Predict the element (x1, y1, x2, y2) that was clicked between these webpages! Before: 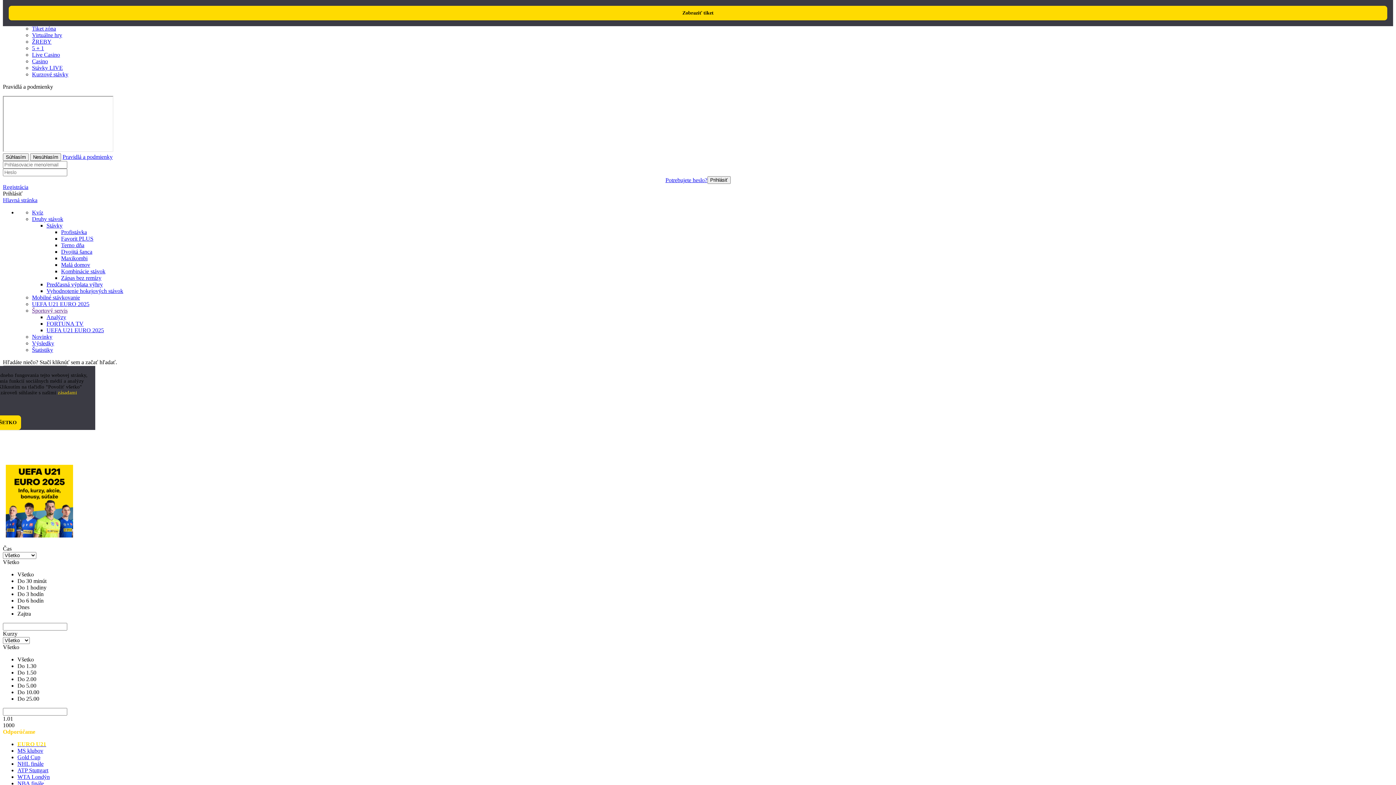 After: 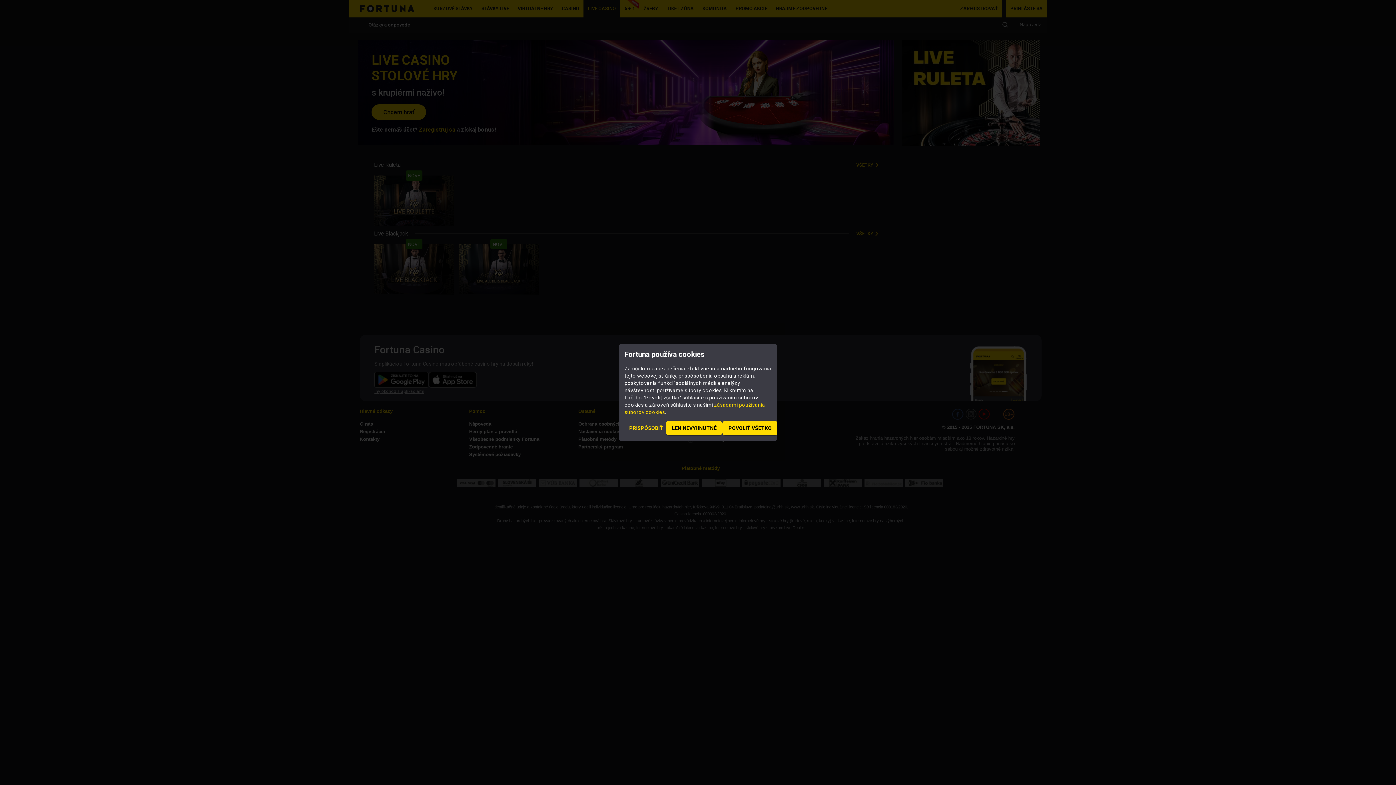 Action: label: Live Casino bbox: (32, 51, 60, 57)